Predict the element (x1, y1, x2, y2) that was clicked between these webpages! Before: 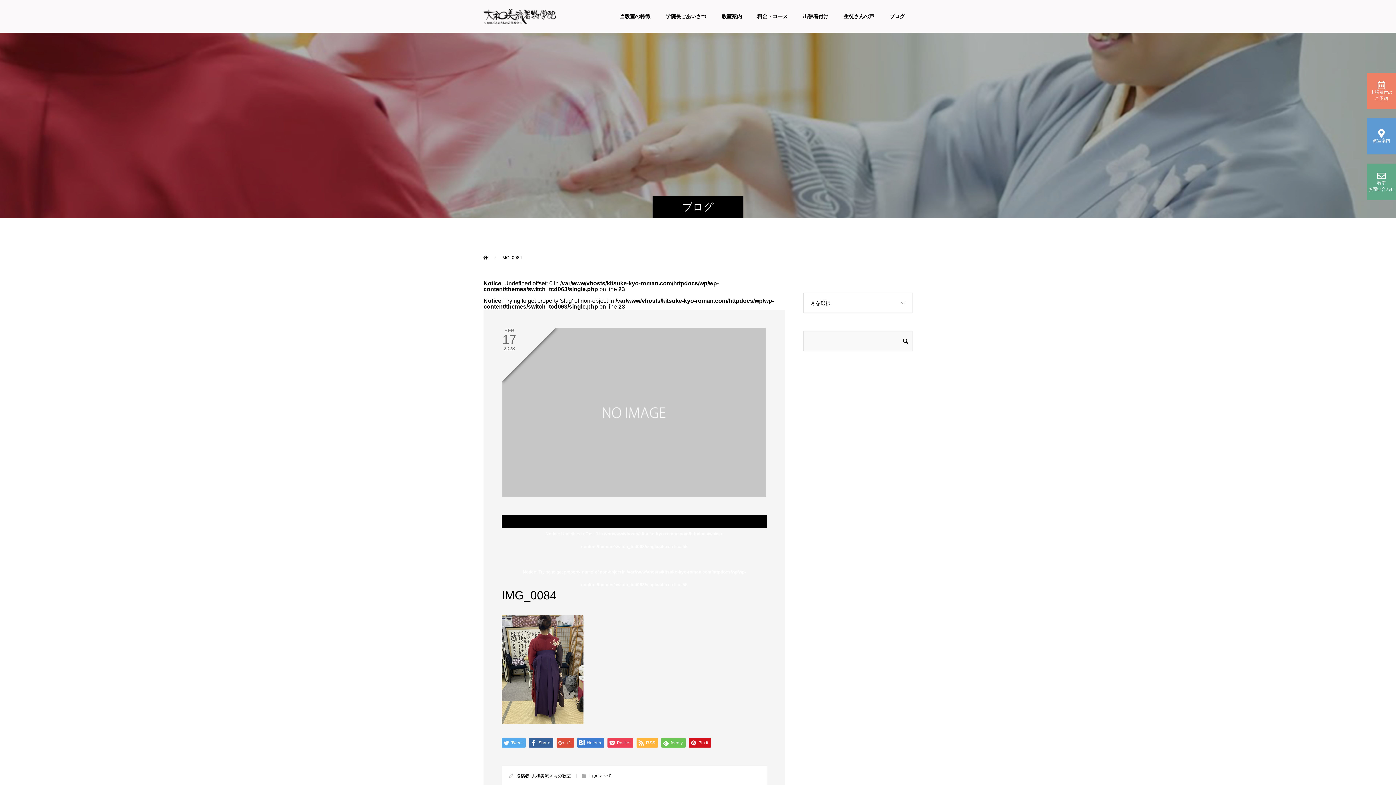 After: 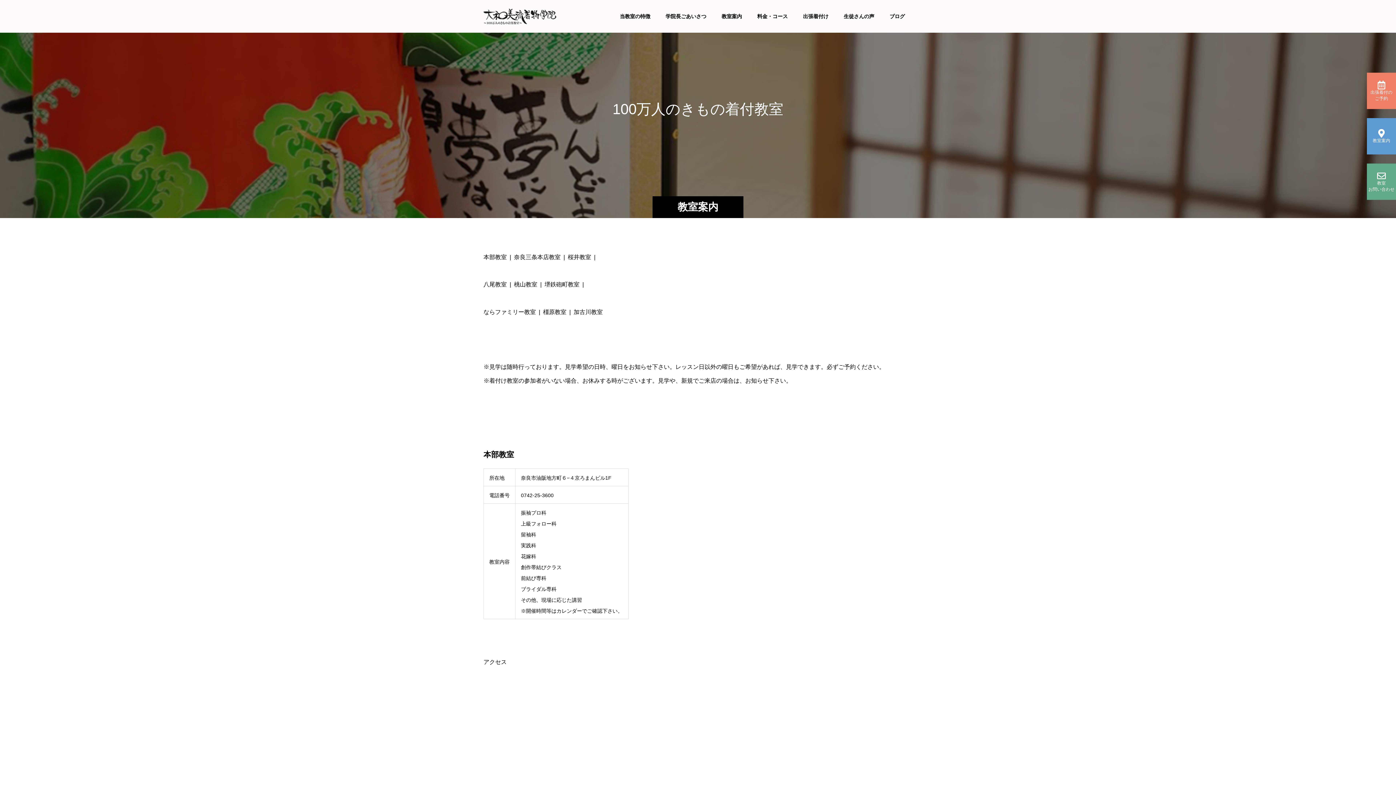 Action: label: 
教室案内 bbox: (1373, 129, 1390, 144)